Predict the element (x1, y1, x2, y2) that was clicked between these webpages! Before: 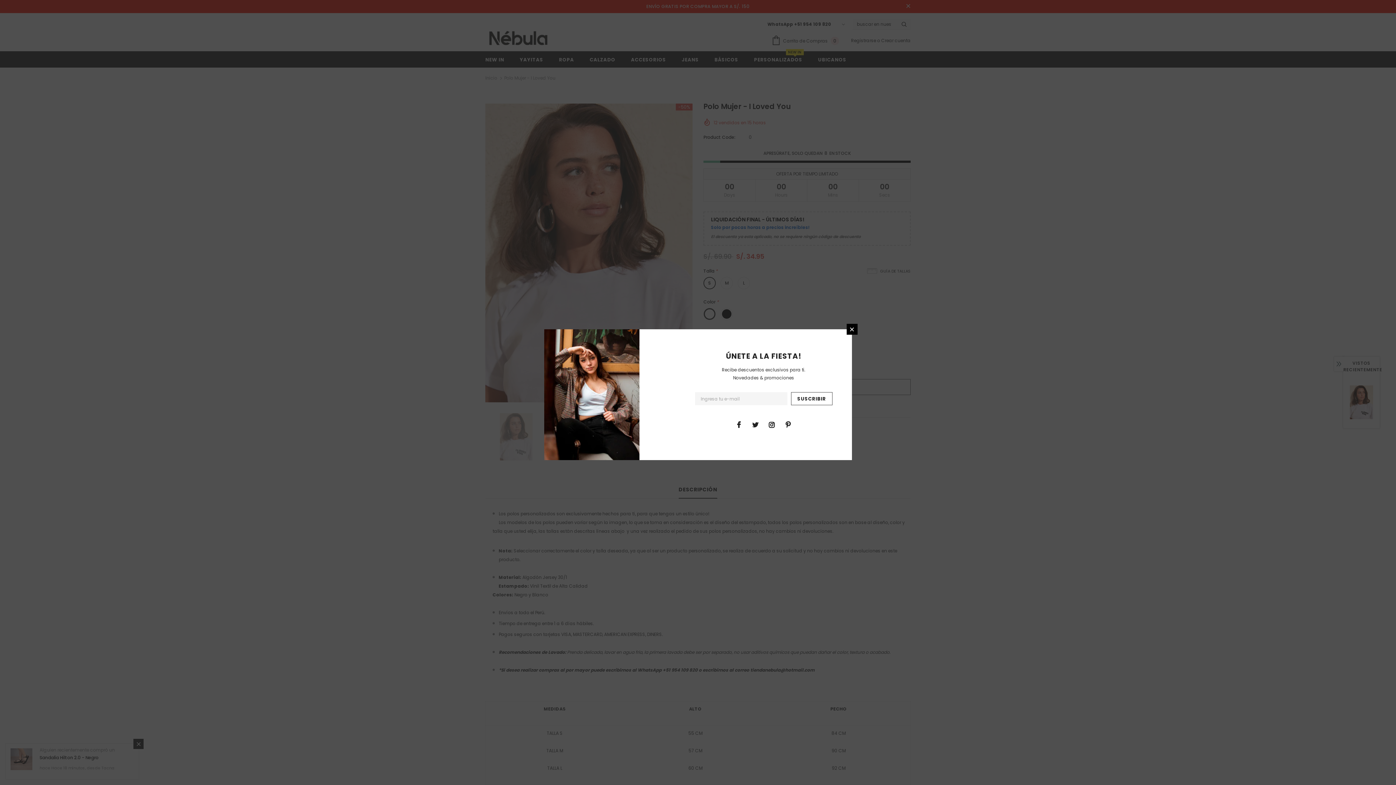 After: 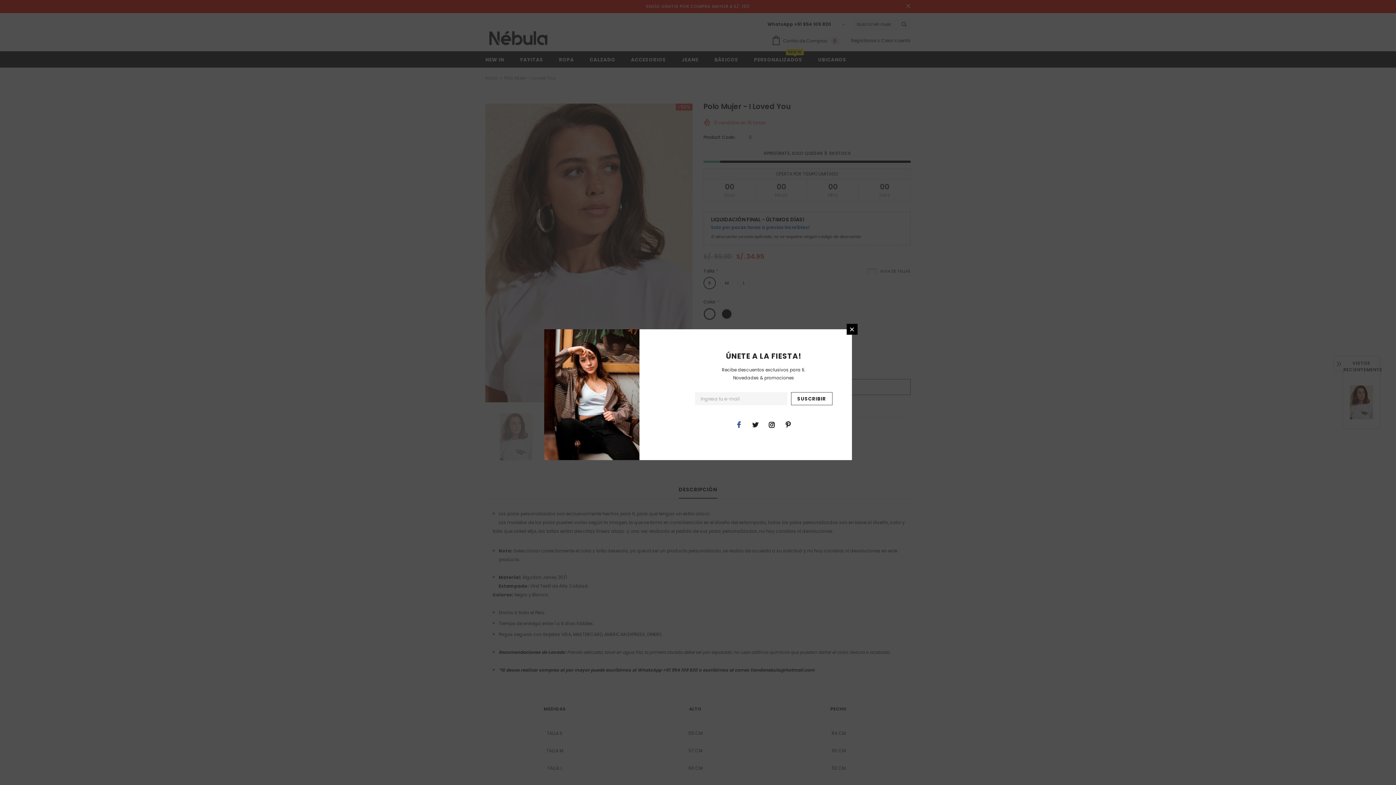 Action: bbox: (733, 419, 744, 430)